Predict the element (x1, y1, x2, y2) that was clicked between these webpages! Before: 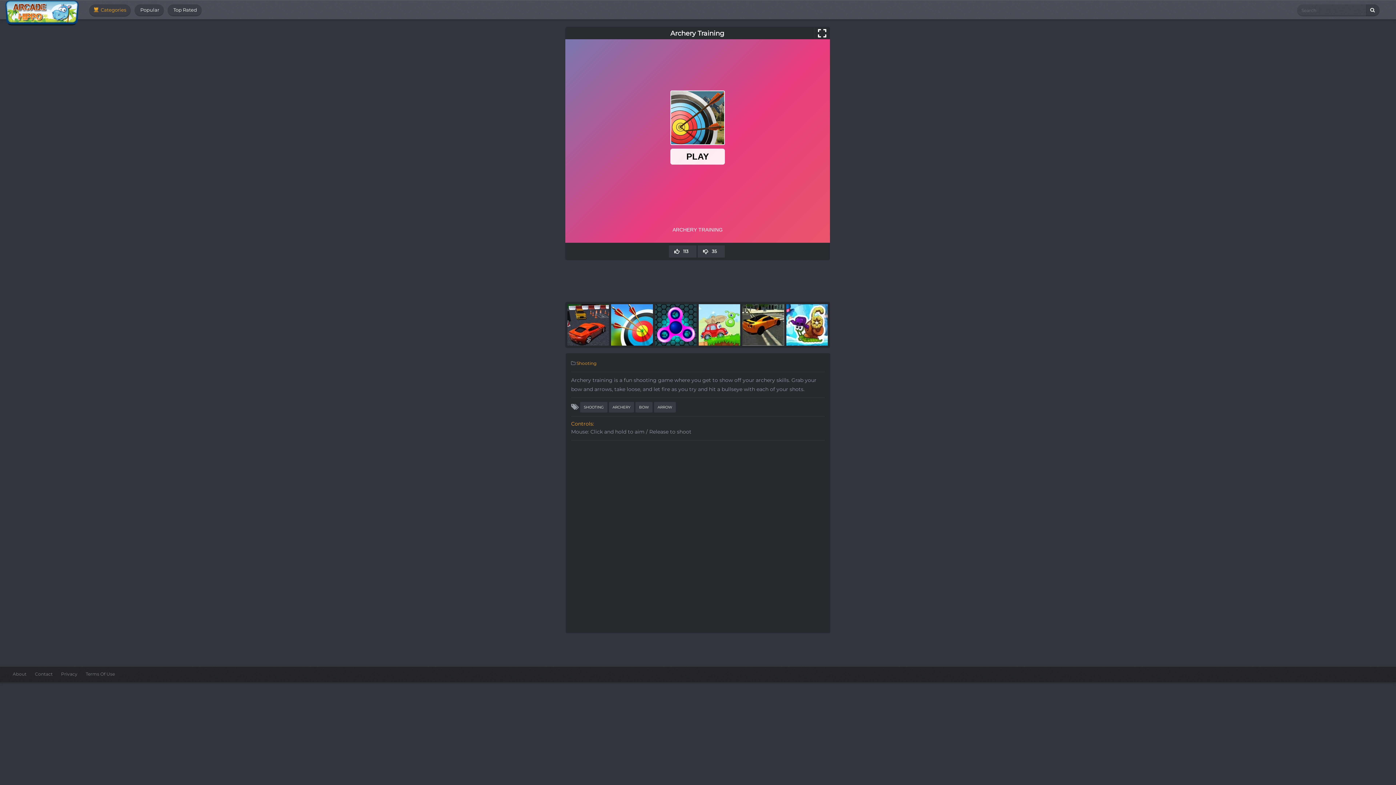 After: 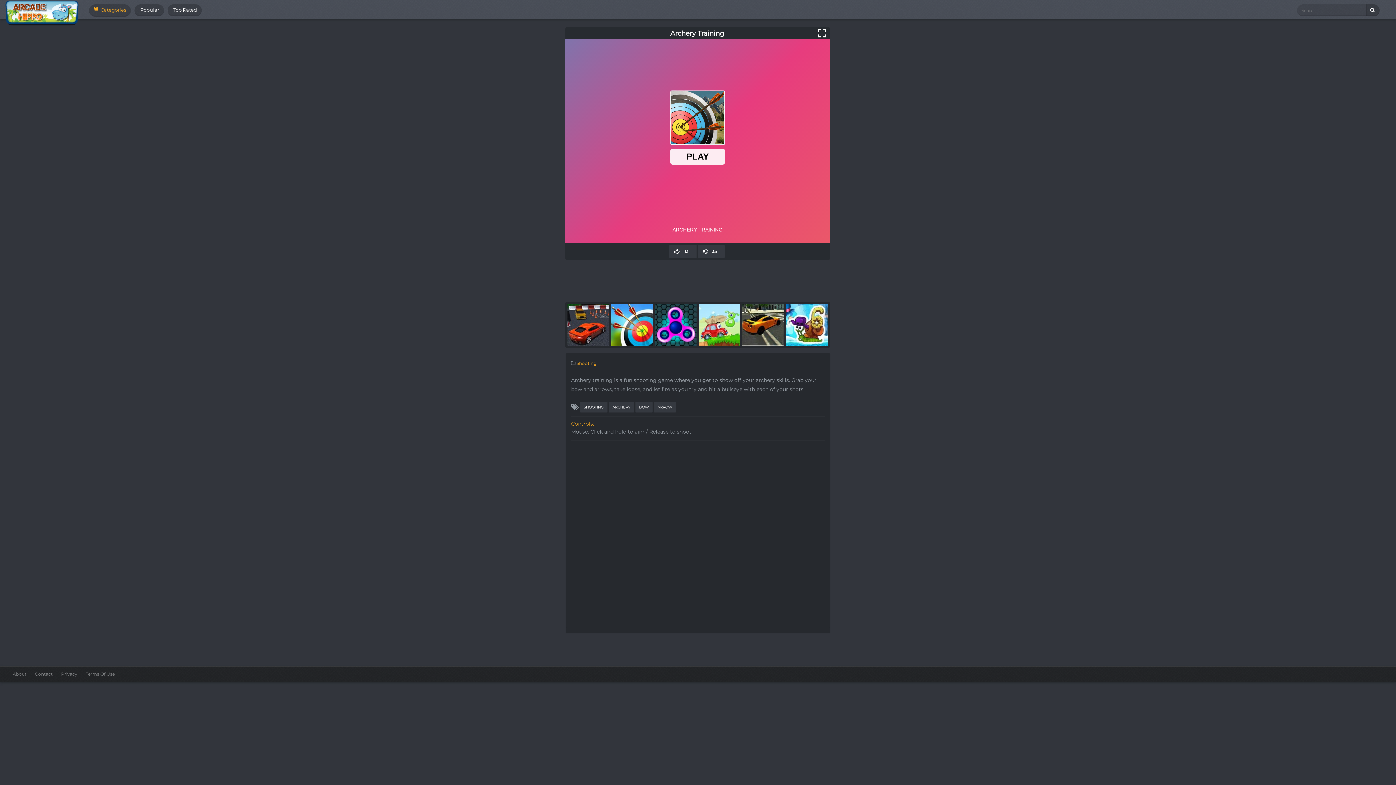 Action: bbox: (611, 321, 652, 327)